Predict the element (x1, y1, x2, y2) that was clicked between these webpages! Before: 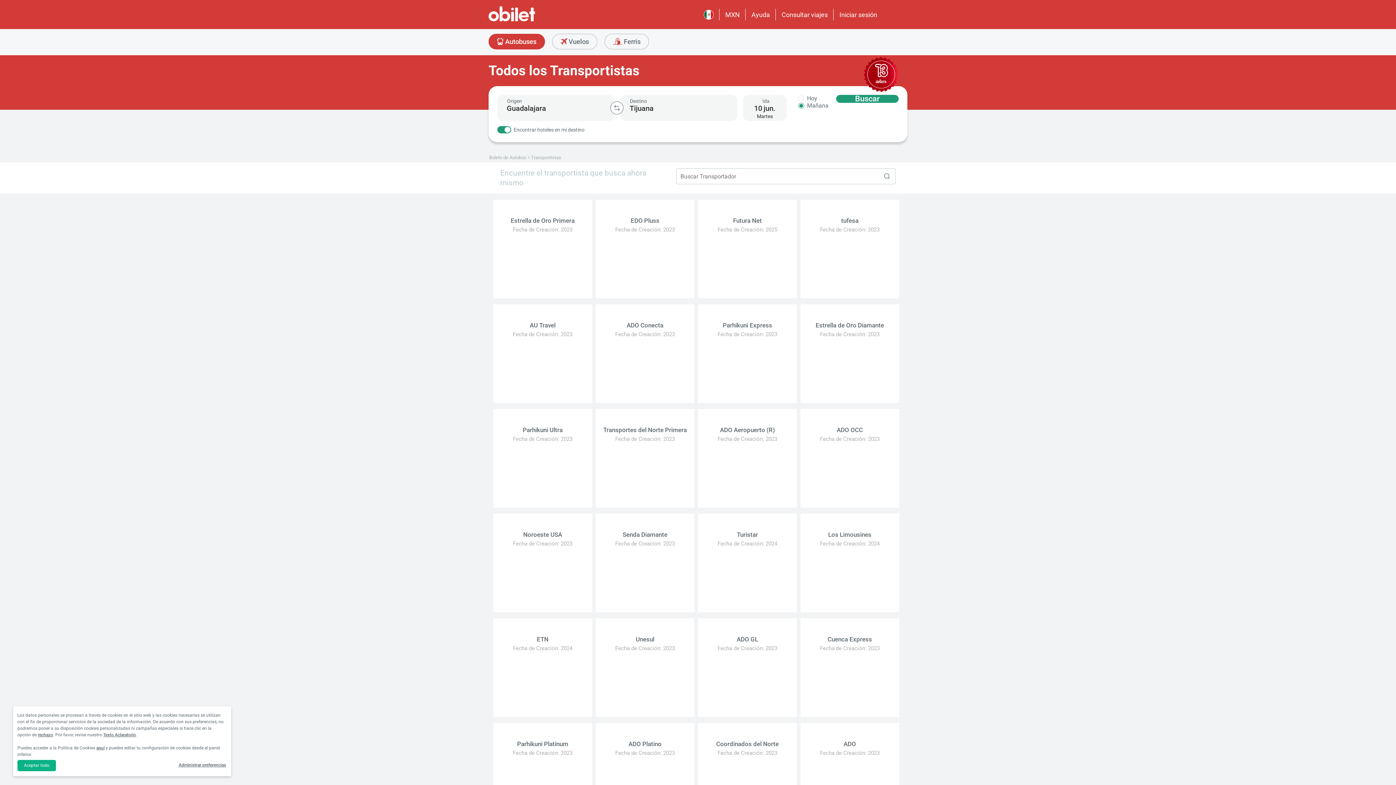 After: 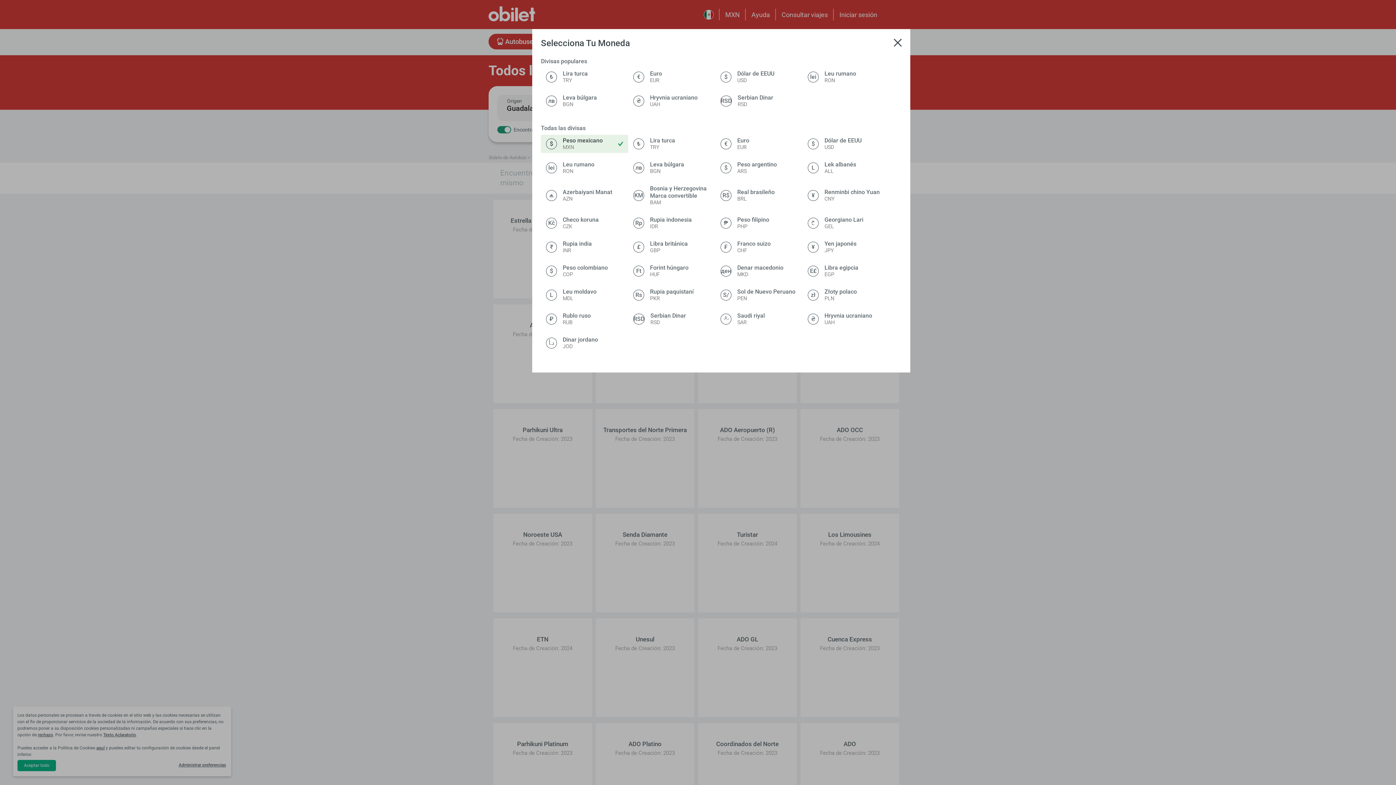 Action: bbox: (725, 10, 740, 18) label: MXN